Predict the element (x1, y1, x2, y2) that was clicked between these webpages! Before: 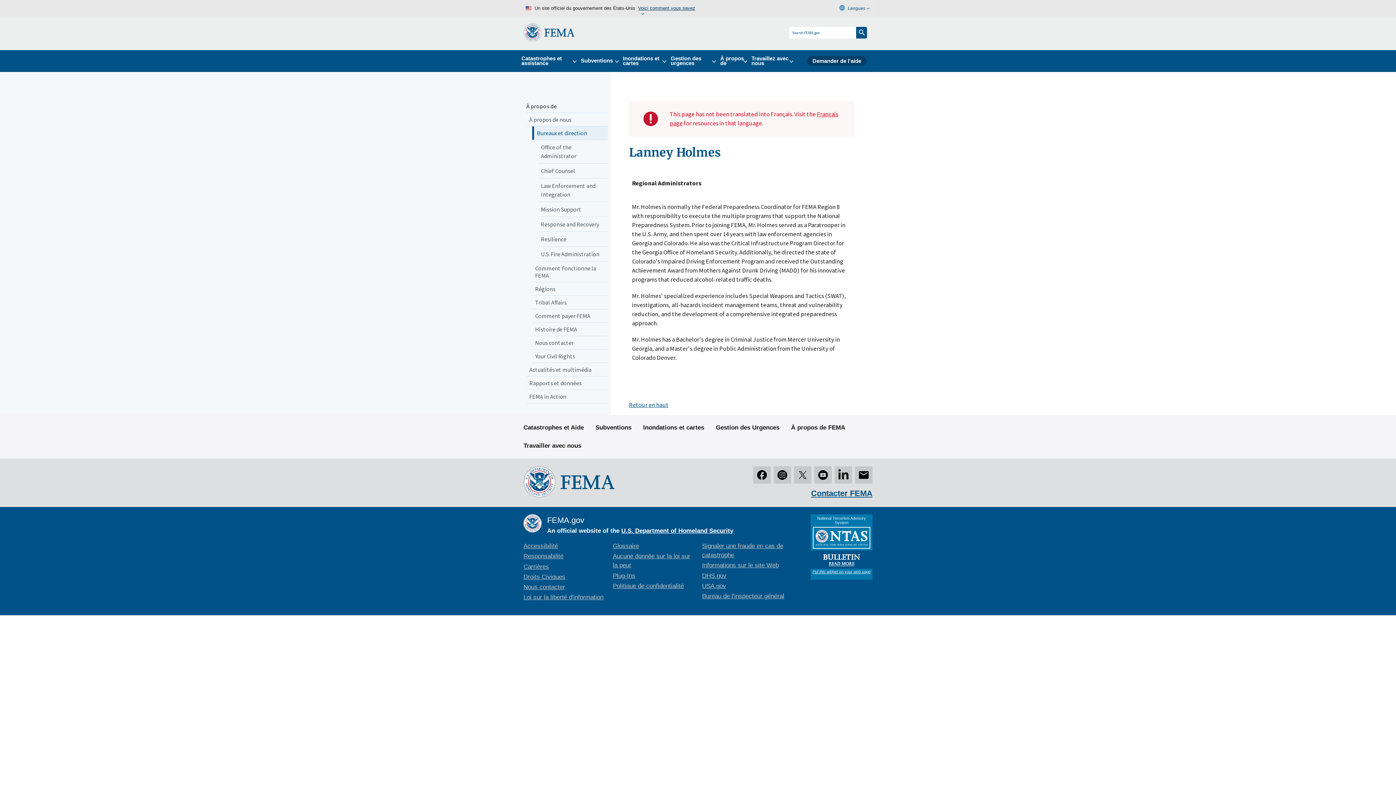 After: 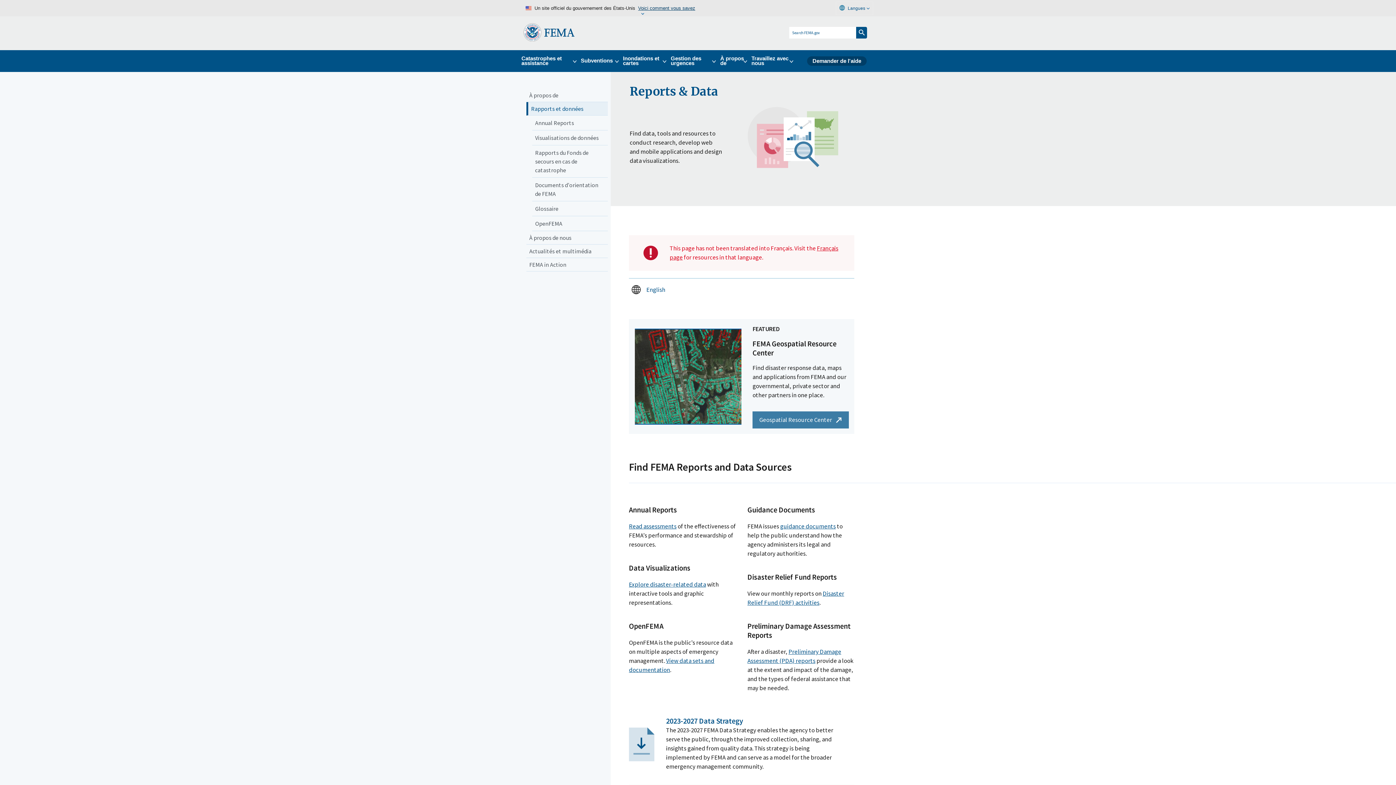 Action: label: Rapports et données bbox: (526, 376, 608, 390)